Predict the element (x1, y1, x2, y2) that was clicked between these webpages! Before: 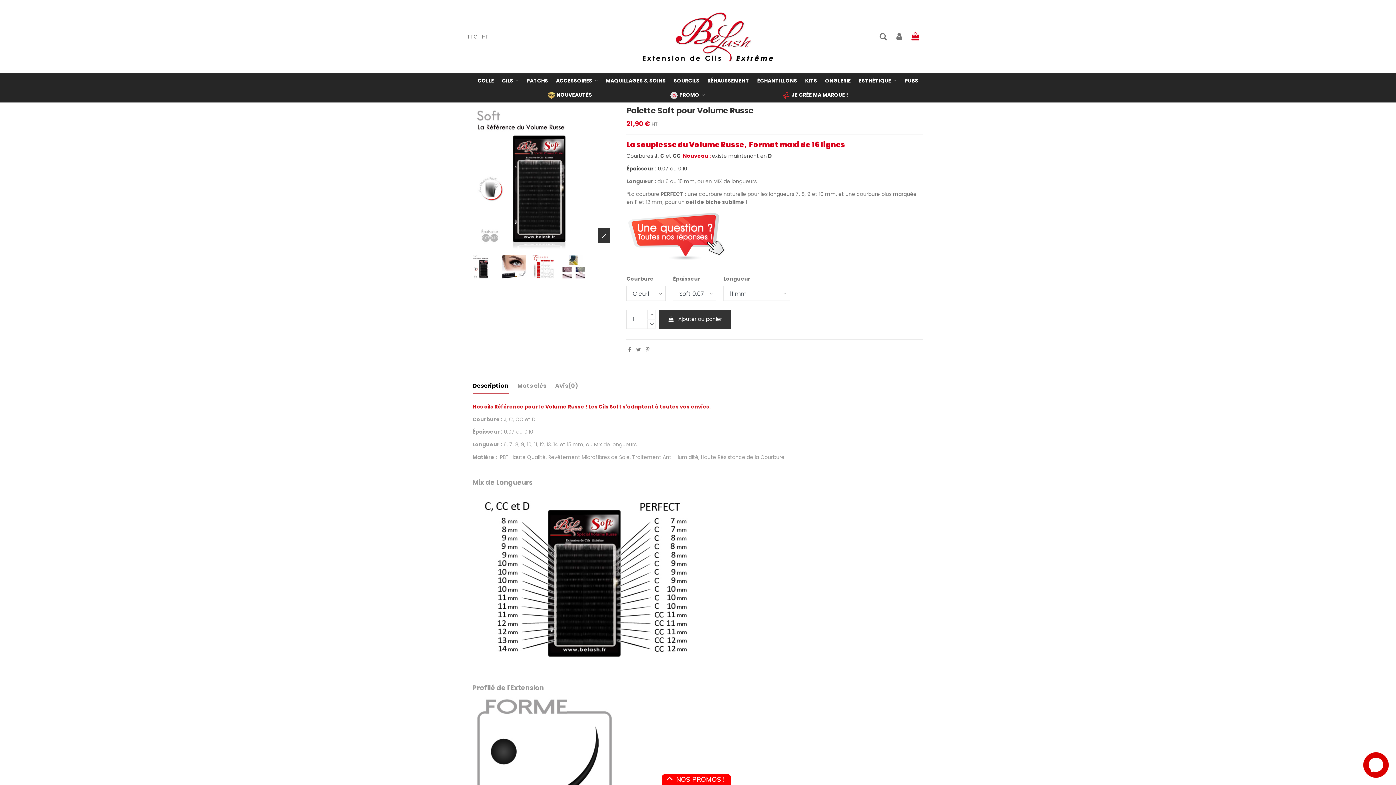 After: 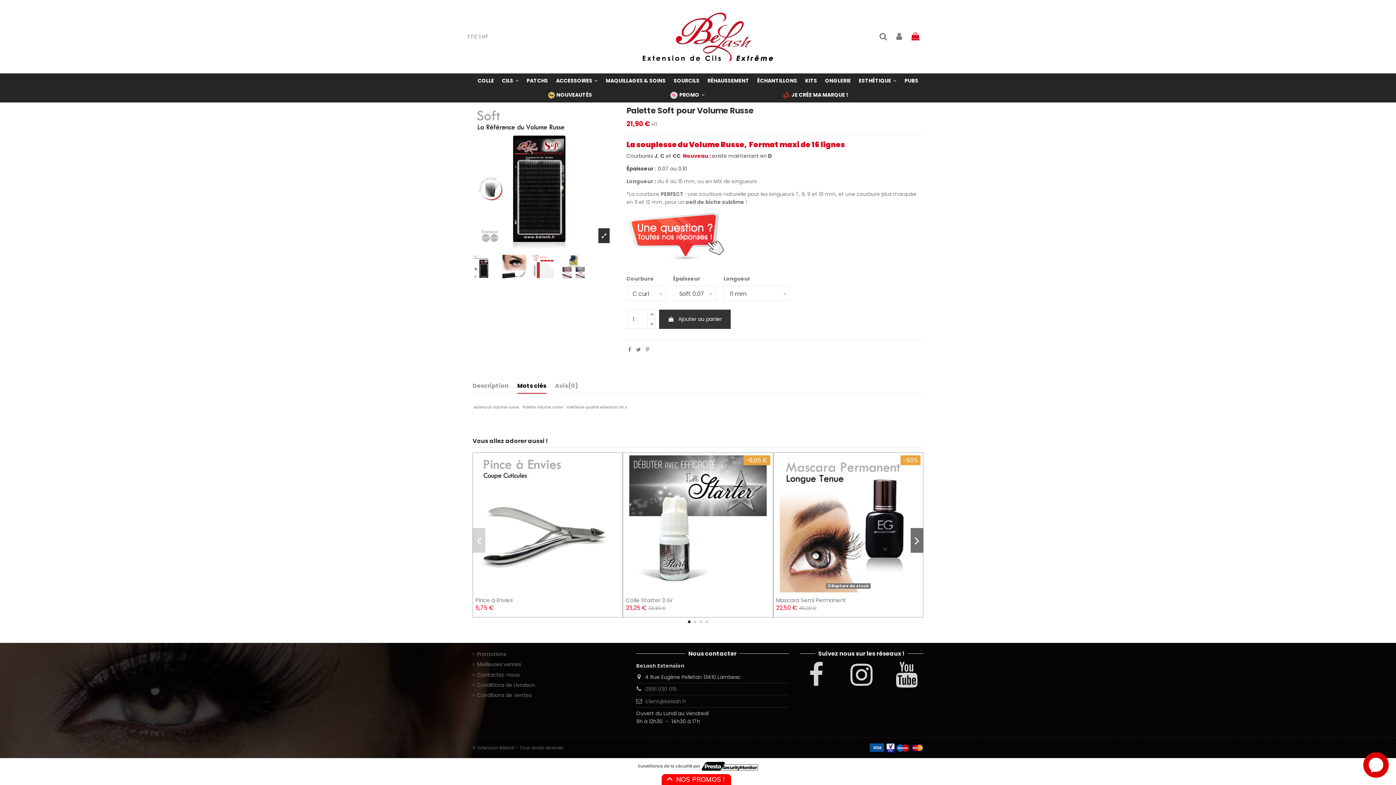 Action: bbox: (517, 382, 546, 393) label: Mots clés